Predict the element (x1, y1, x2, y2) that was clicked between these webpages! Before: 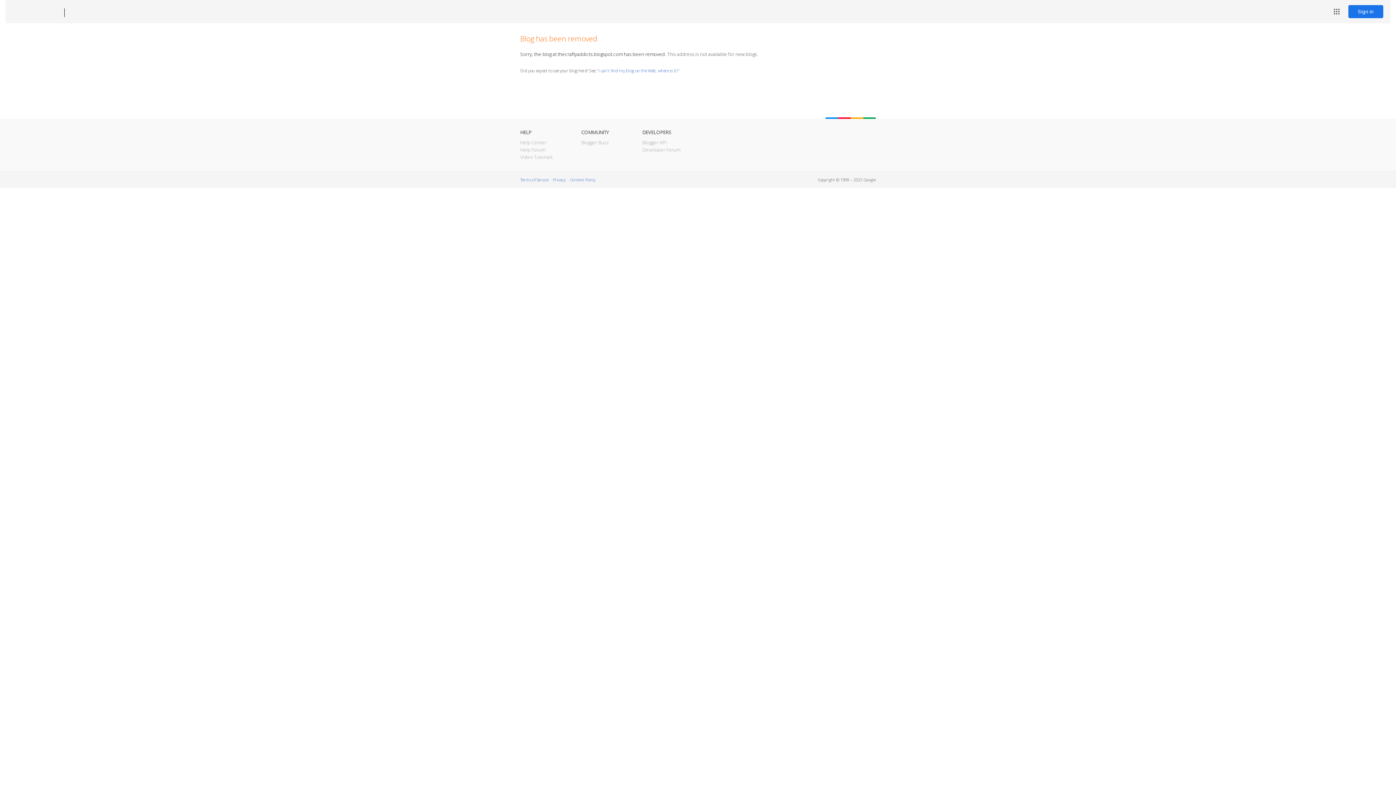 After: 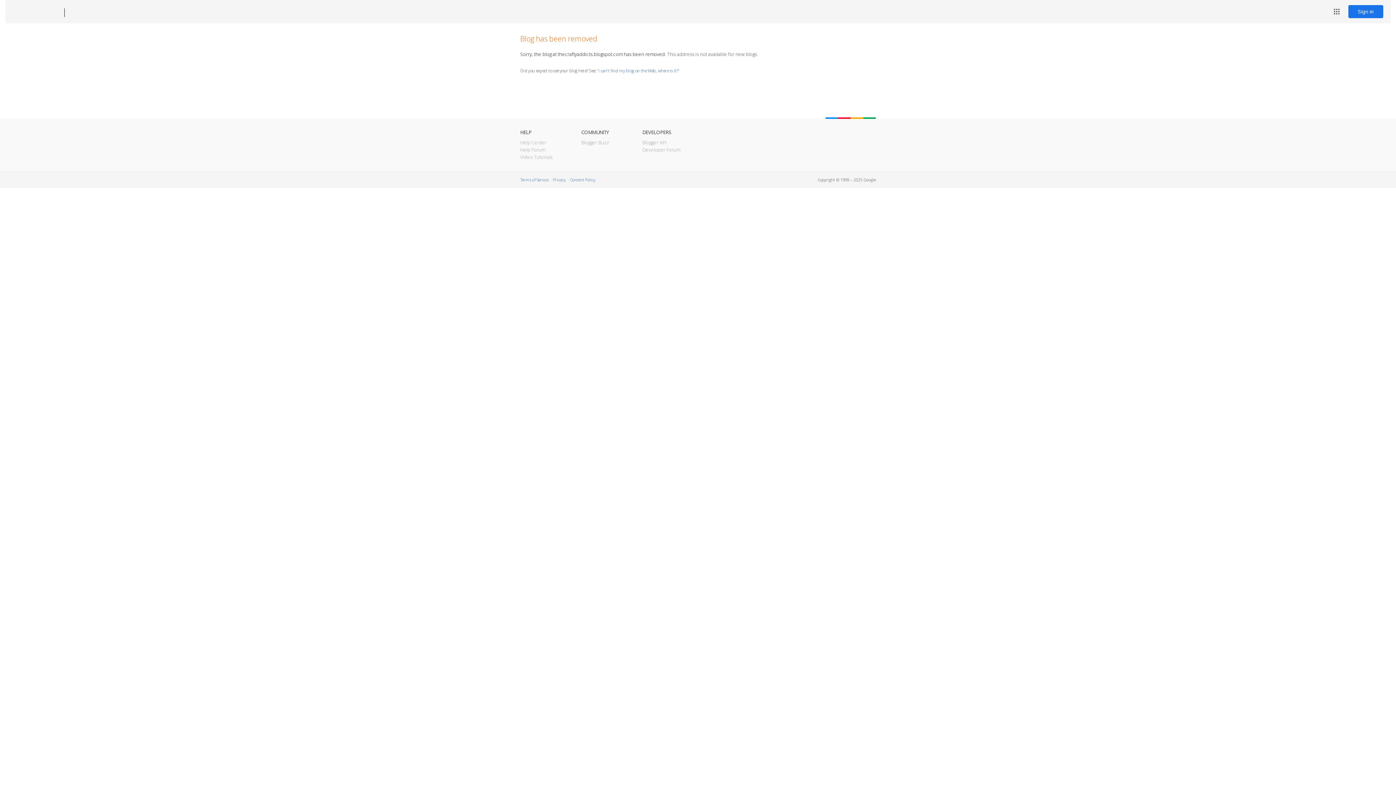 Action: bbox: (12, 7, 53, 17) label: Blogger